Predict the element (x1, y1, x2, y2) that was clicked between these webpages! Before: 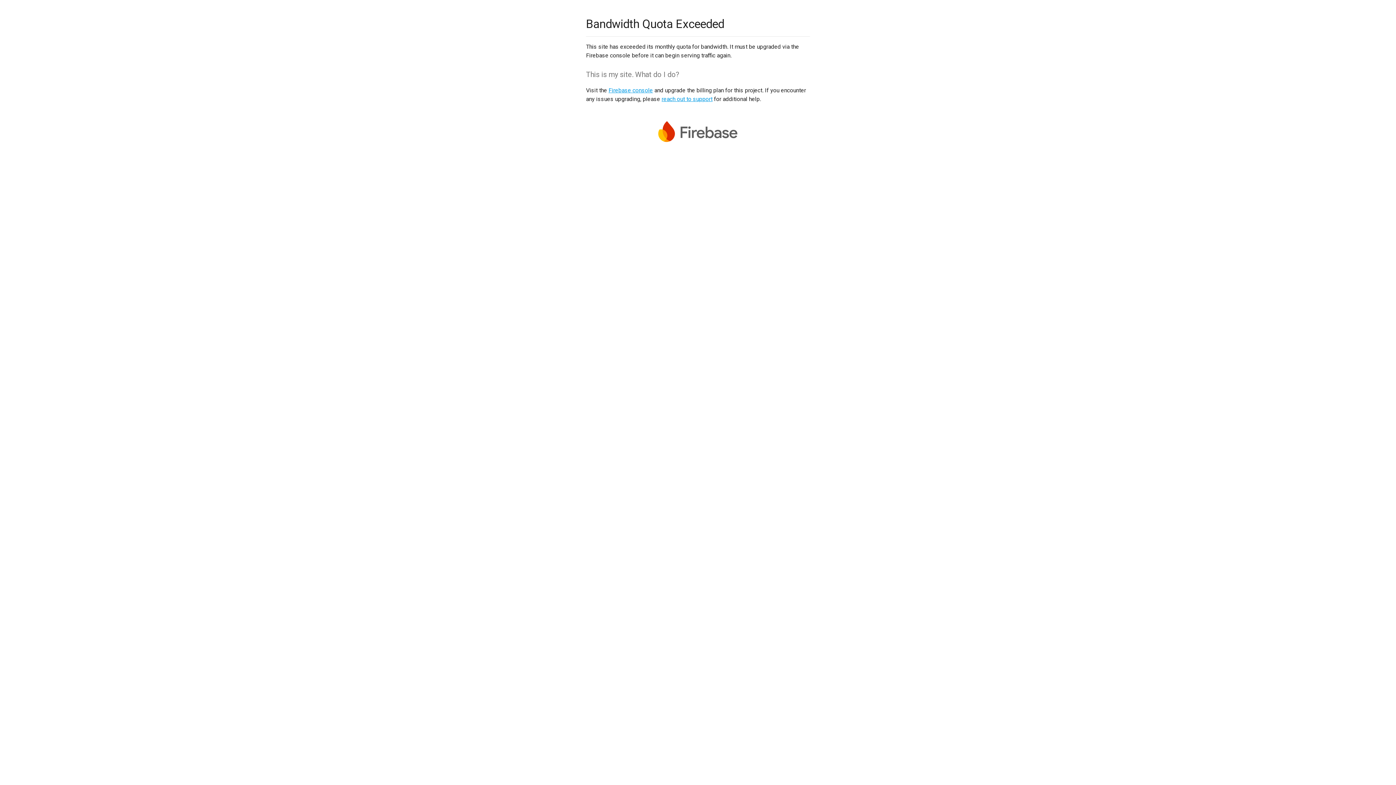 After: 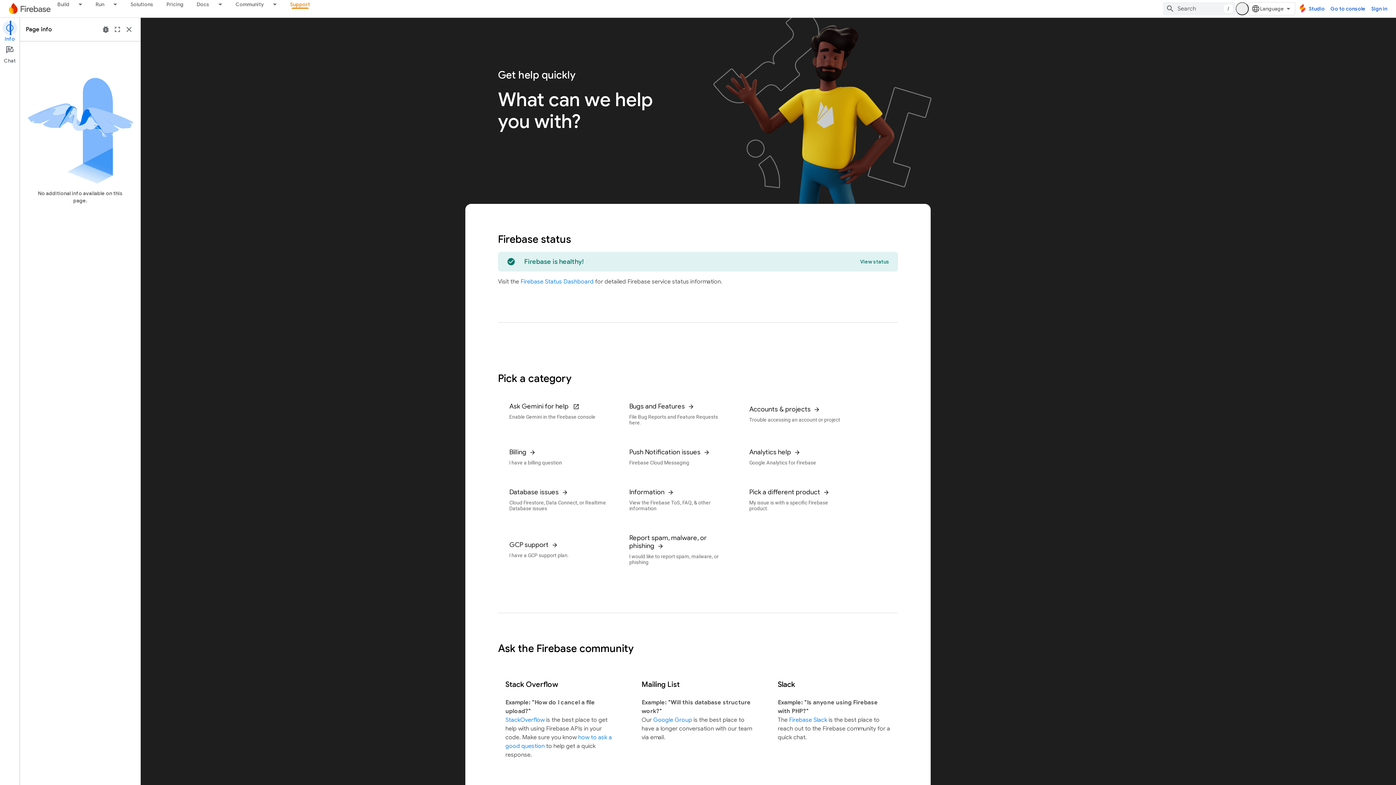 Action: label: reach out to support bbox: (661, 95, 712, 102)